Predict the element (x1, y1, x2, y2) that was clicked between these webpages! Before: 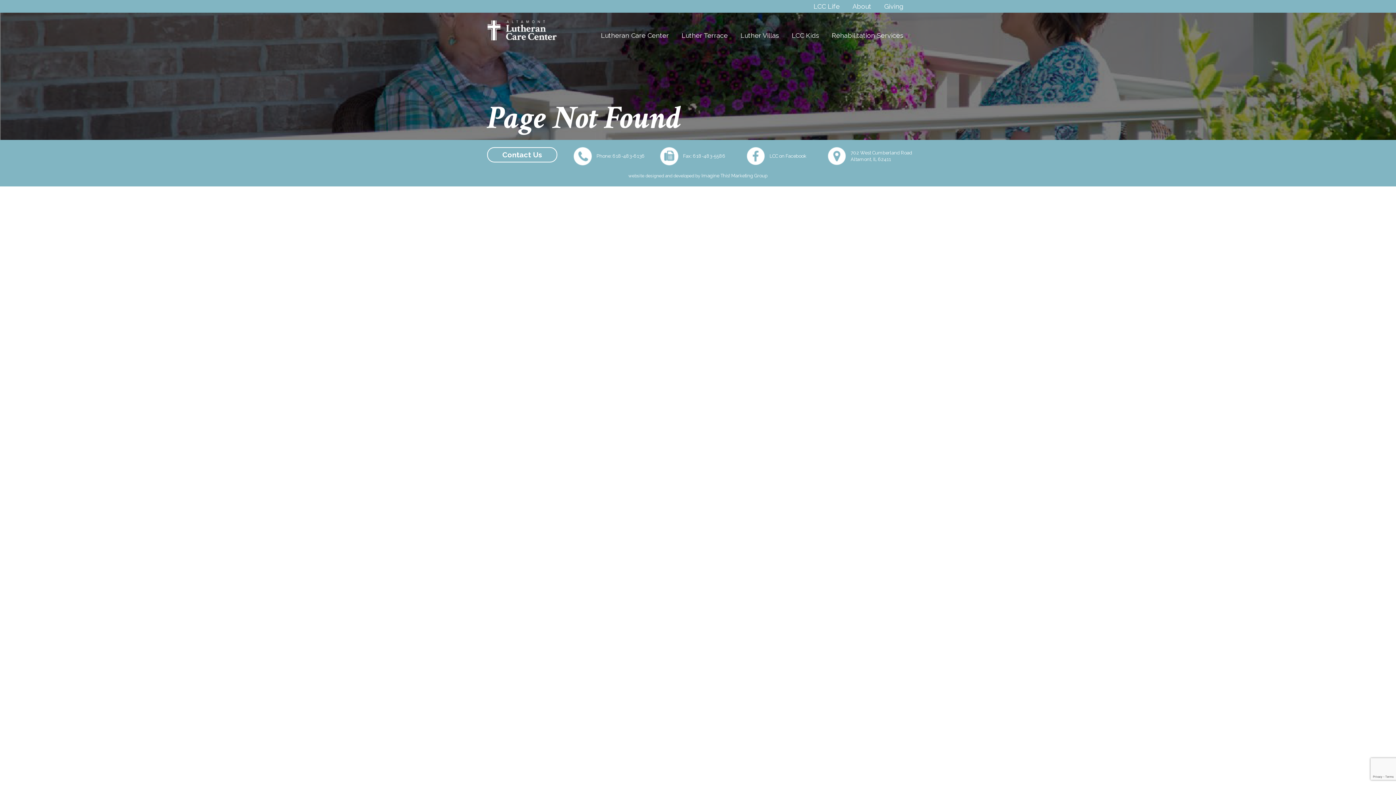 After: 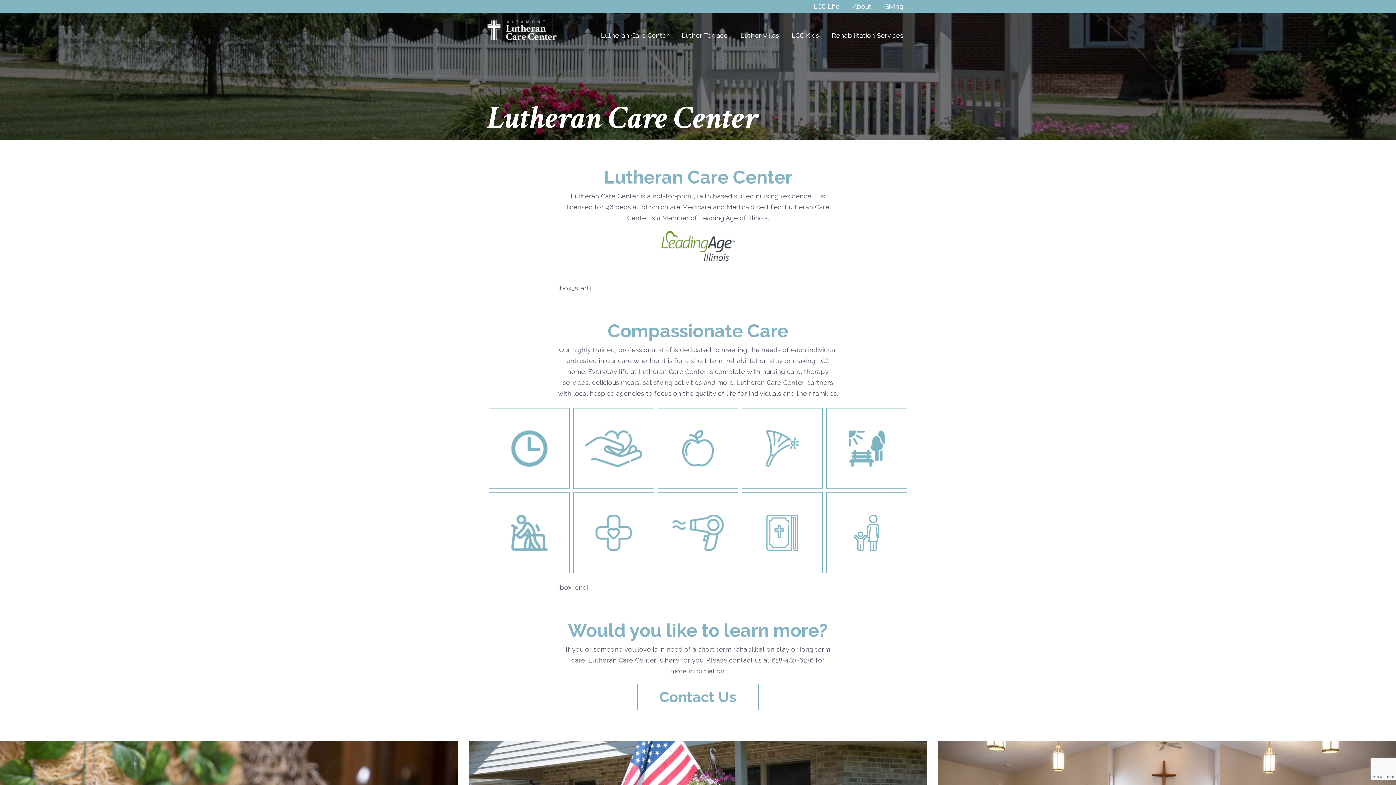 Action: bbox: (595, 25, 674, 45) label: Lutheran Care Center